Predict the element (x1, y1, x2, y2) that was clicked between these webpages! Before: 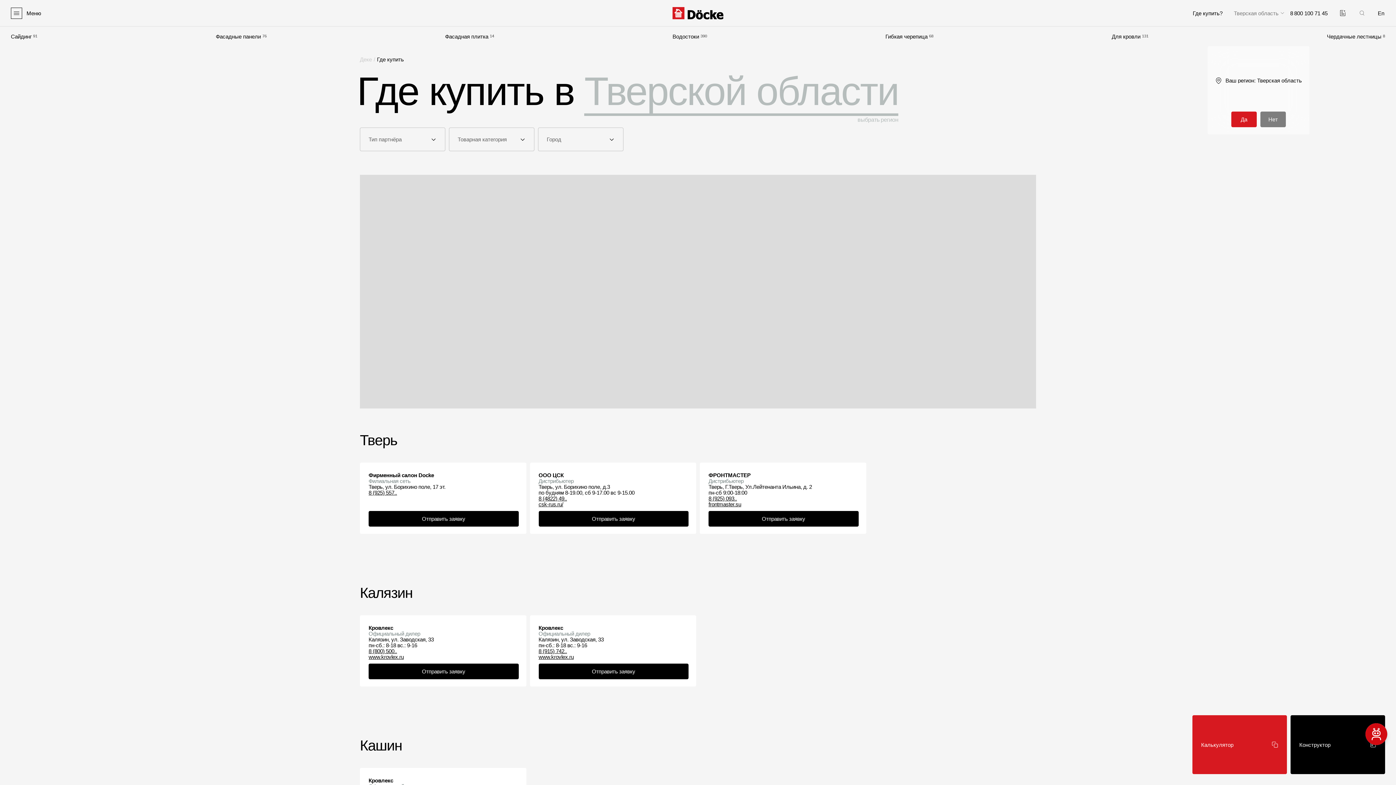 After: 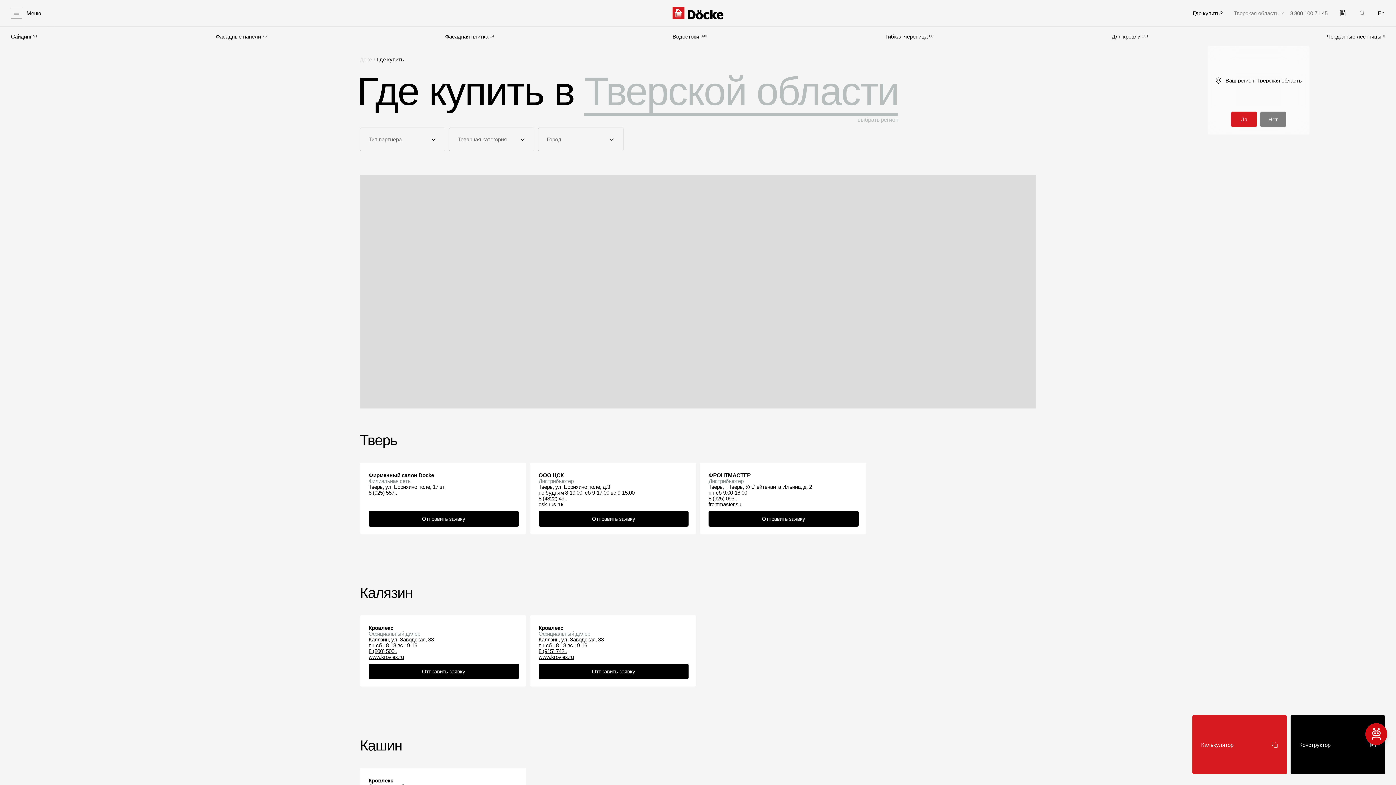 Action: label: 8 800 100 71 45 bbox: (1290, 10, 1328, 15)